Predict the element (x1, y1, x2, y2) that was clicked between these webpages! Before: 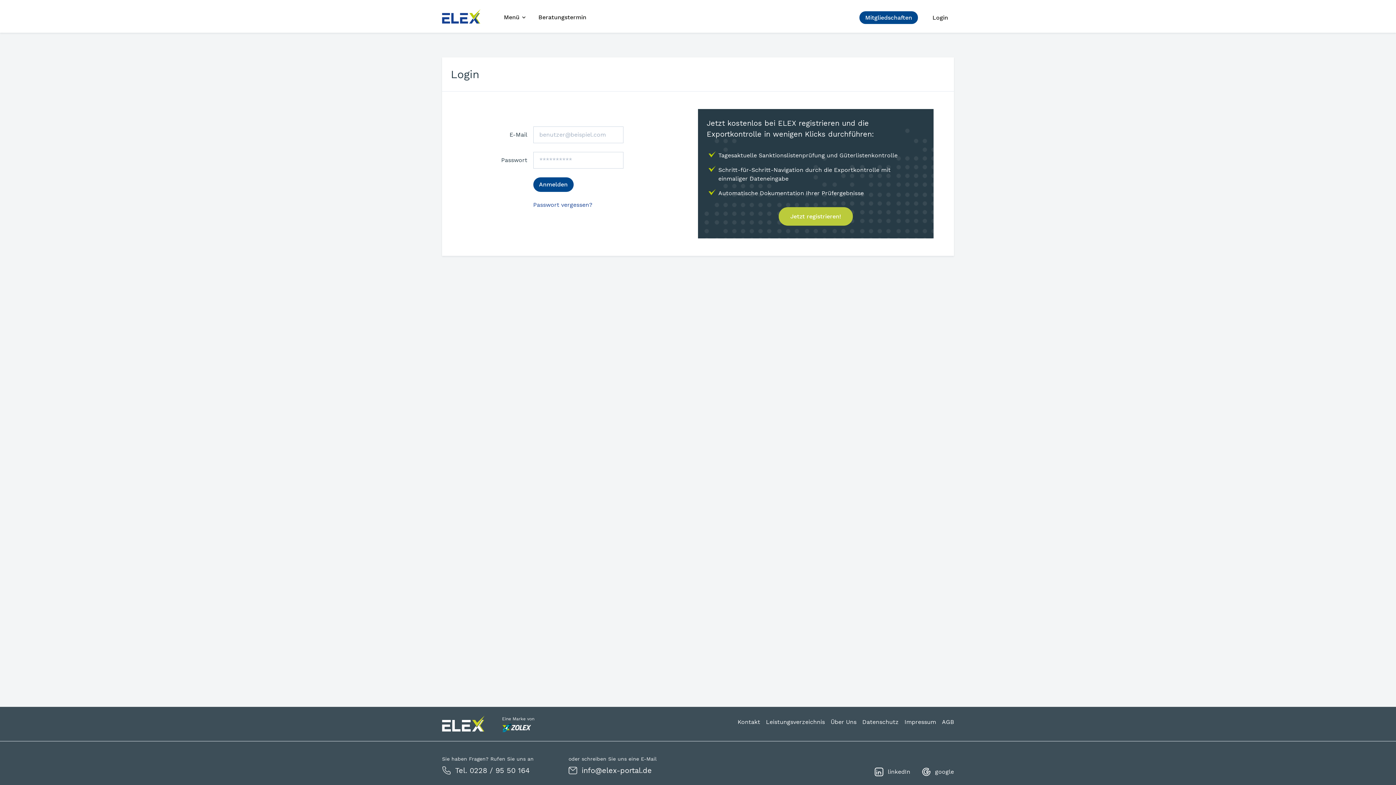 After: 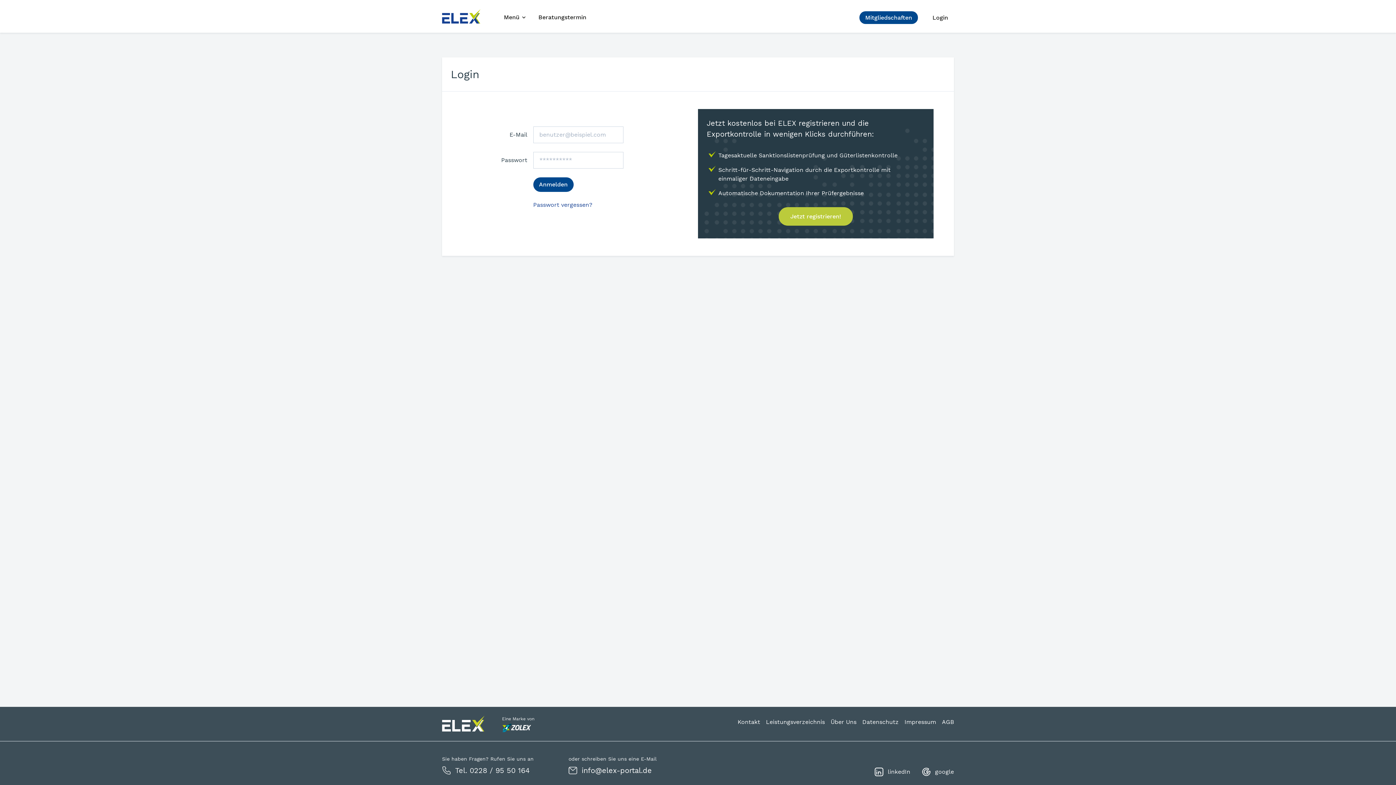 Action: label: Login bbox: (926, 11, 954, 24)